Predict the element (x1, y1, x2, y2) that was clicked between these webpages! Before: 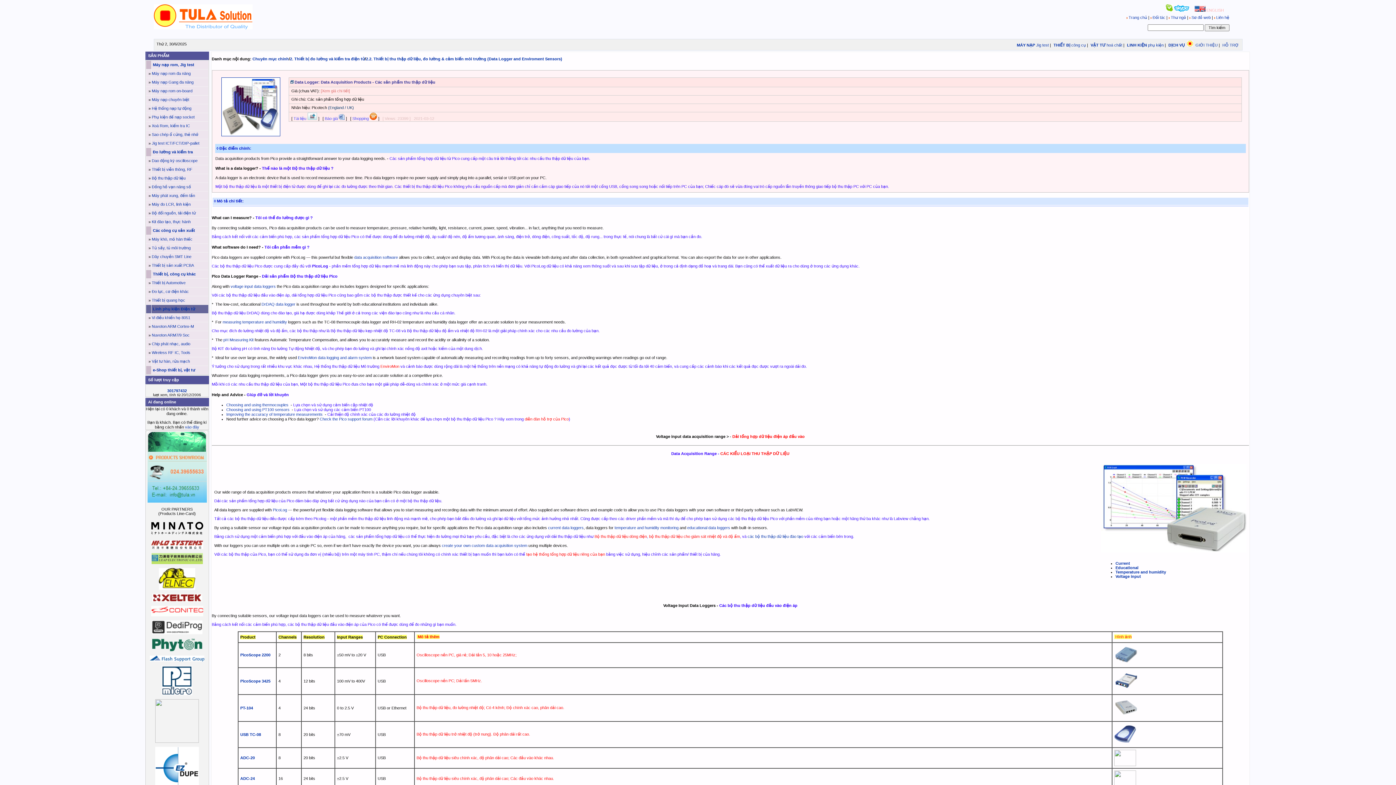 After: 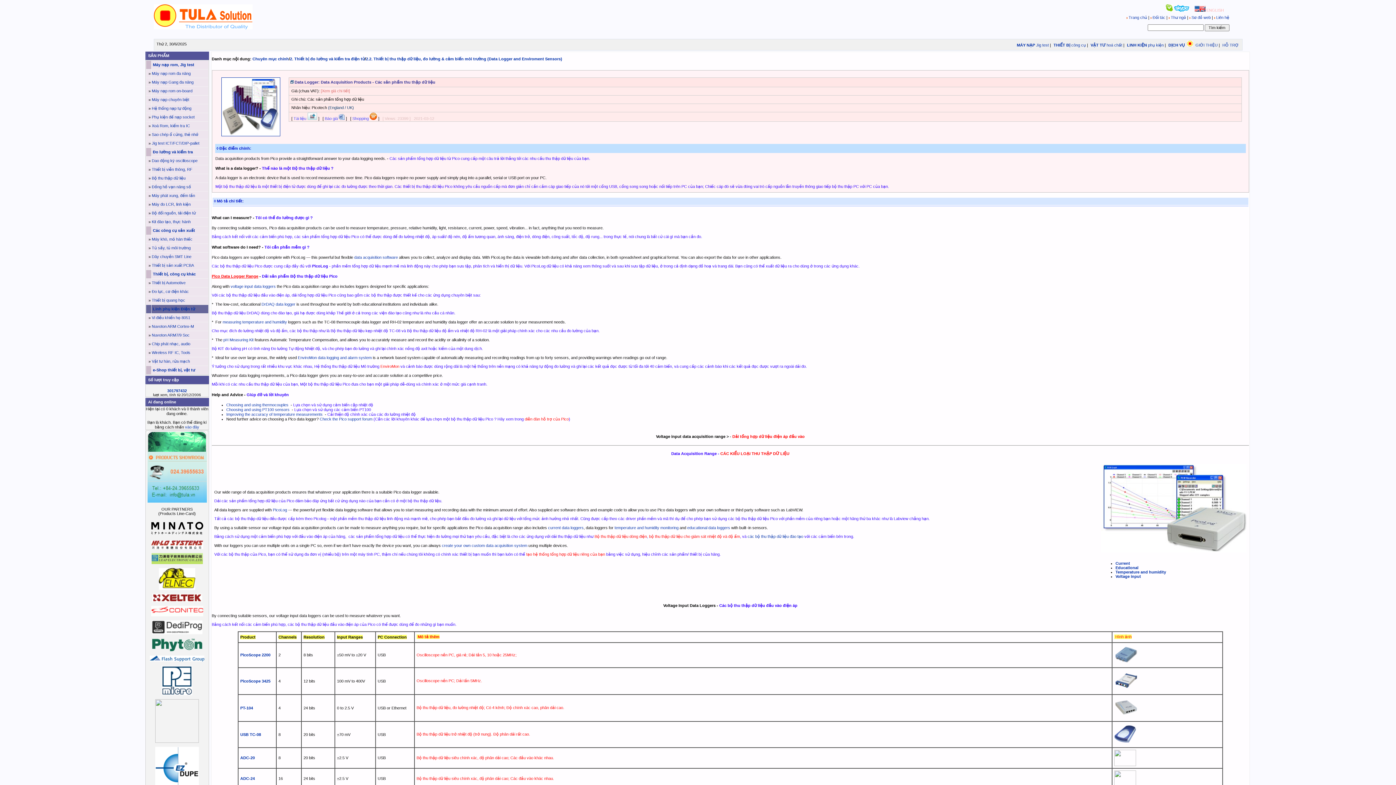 Action: label: Pico Data Logger Range bbox: (211, 274, 258, 278)